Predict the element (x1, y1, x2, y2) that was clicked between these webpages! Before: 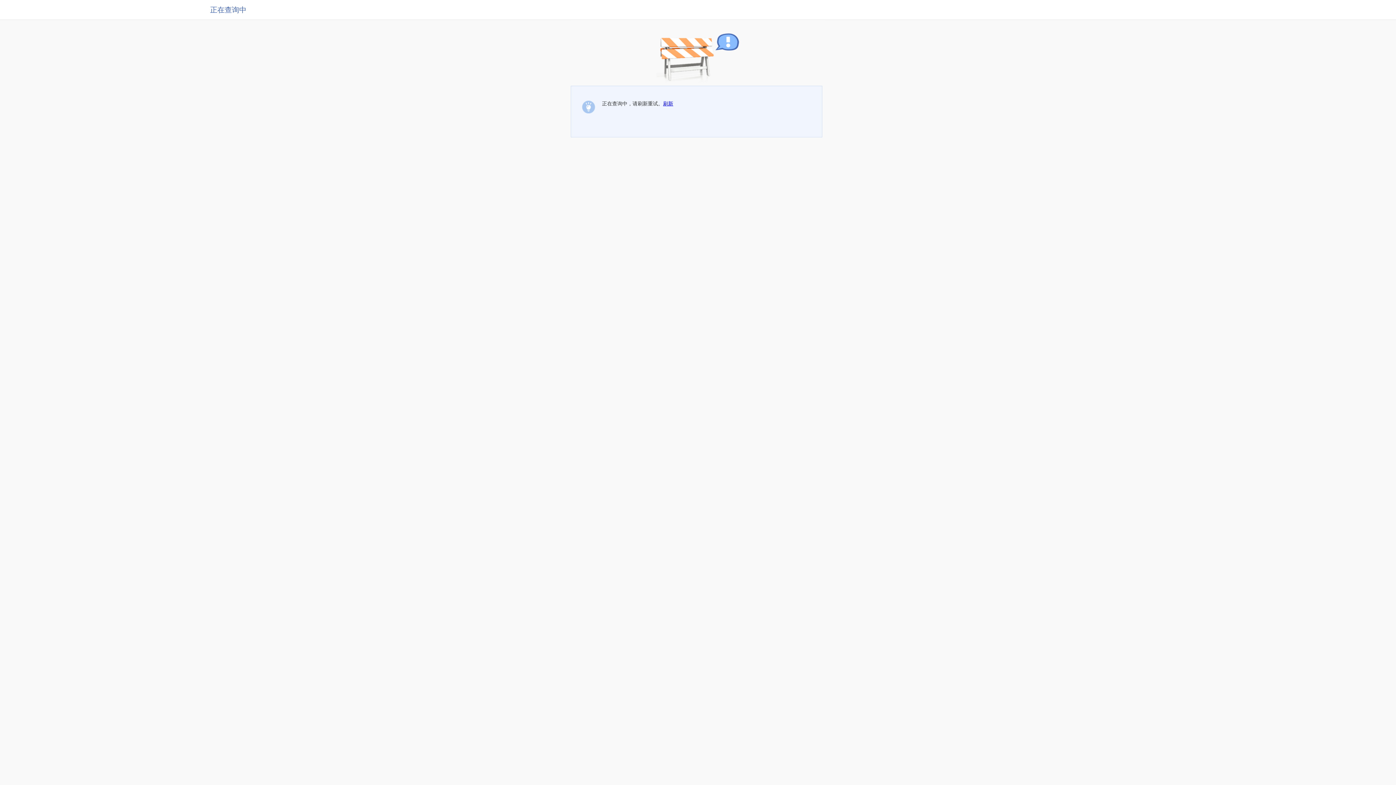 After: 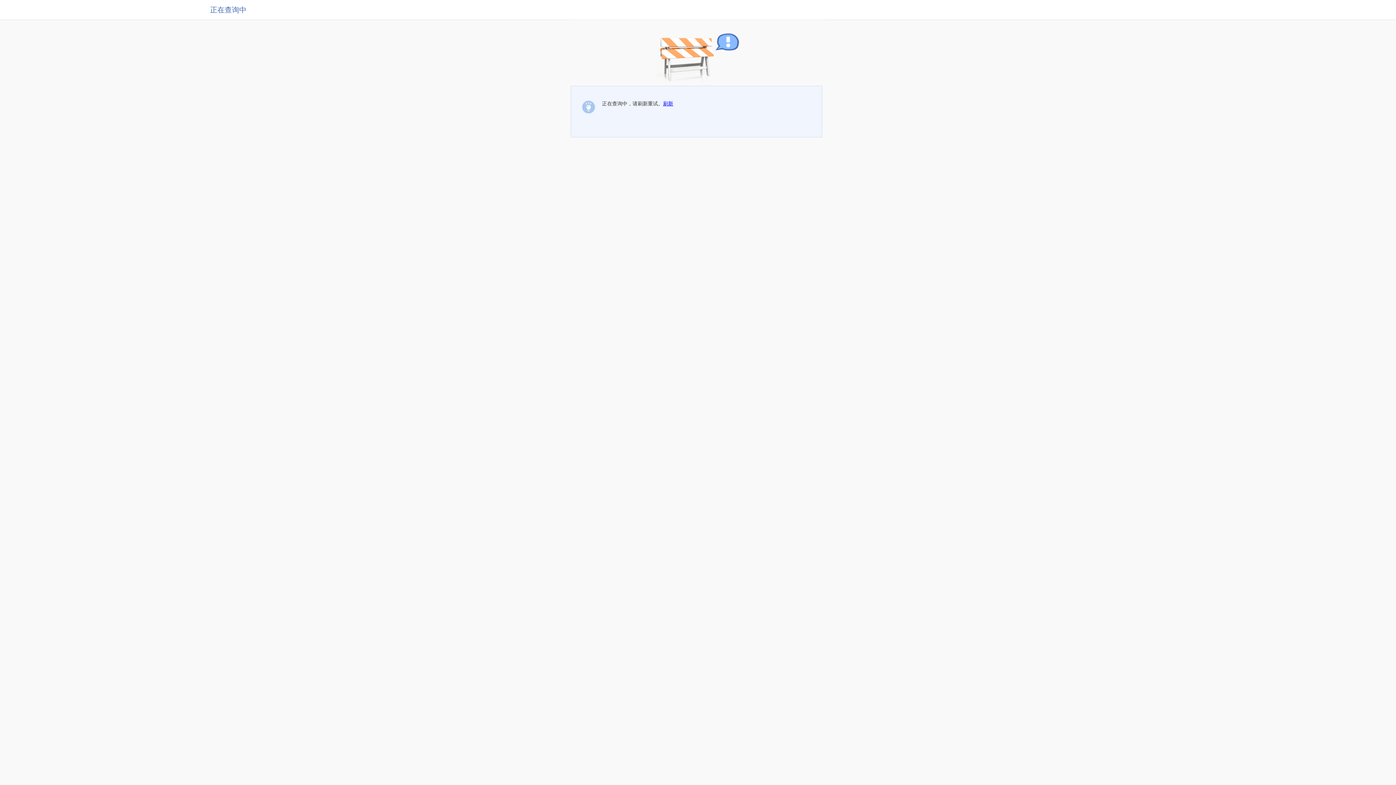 Action: label: 刷新 bbox: (663, 100, 673, 106)